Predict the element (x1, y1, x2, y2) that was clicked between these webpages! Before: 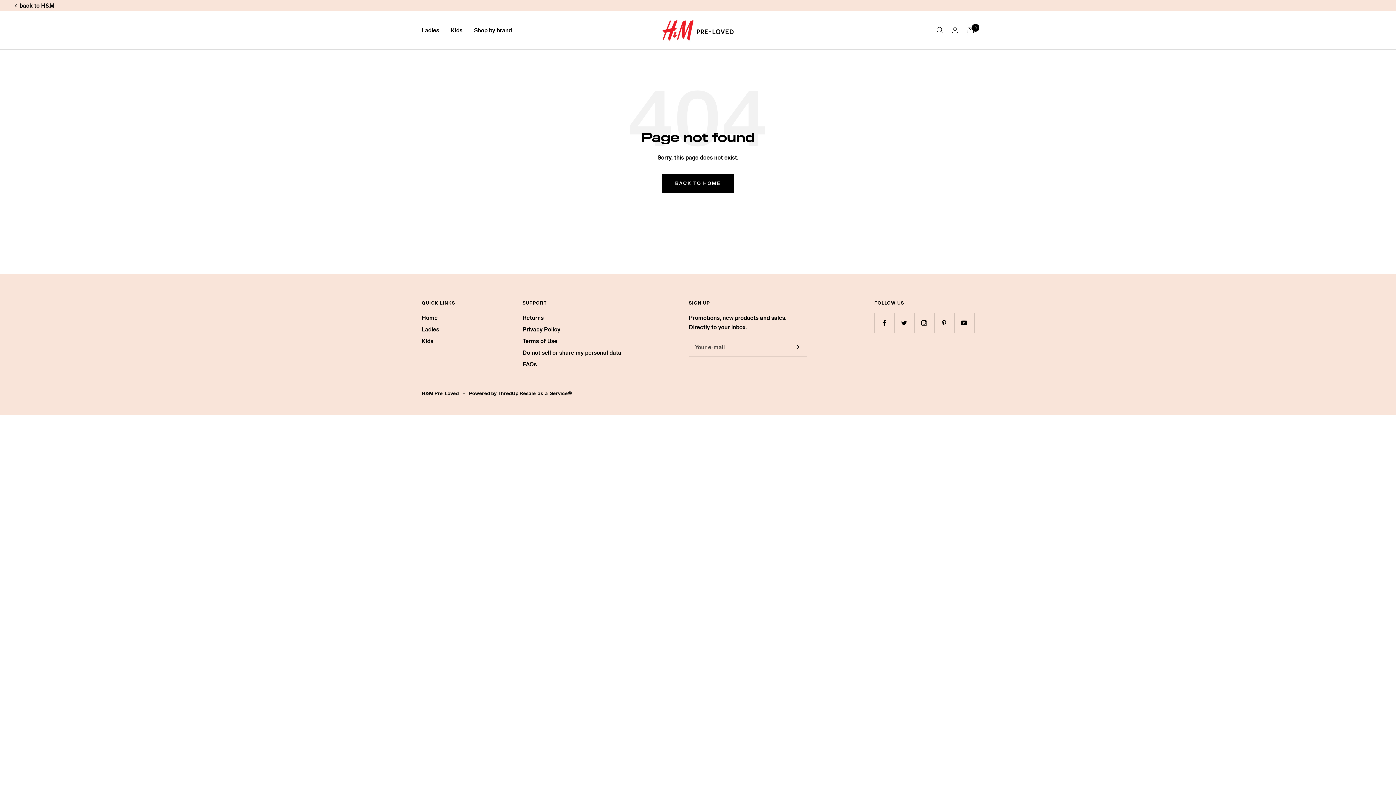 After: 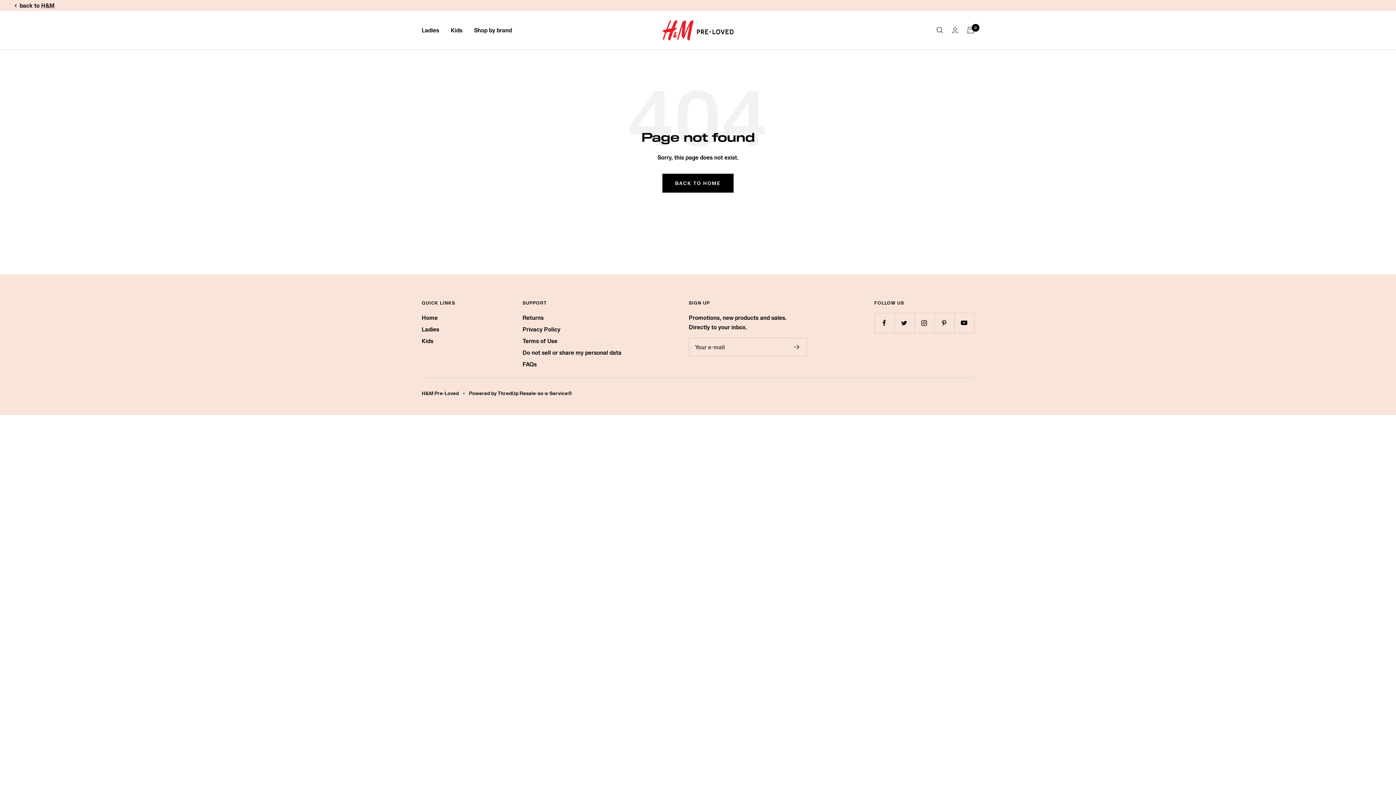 Action: bbox: (14, 0, 54, 10) label: back to
H&M